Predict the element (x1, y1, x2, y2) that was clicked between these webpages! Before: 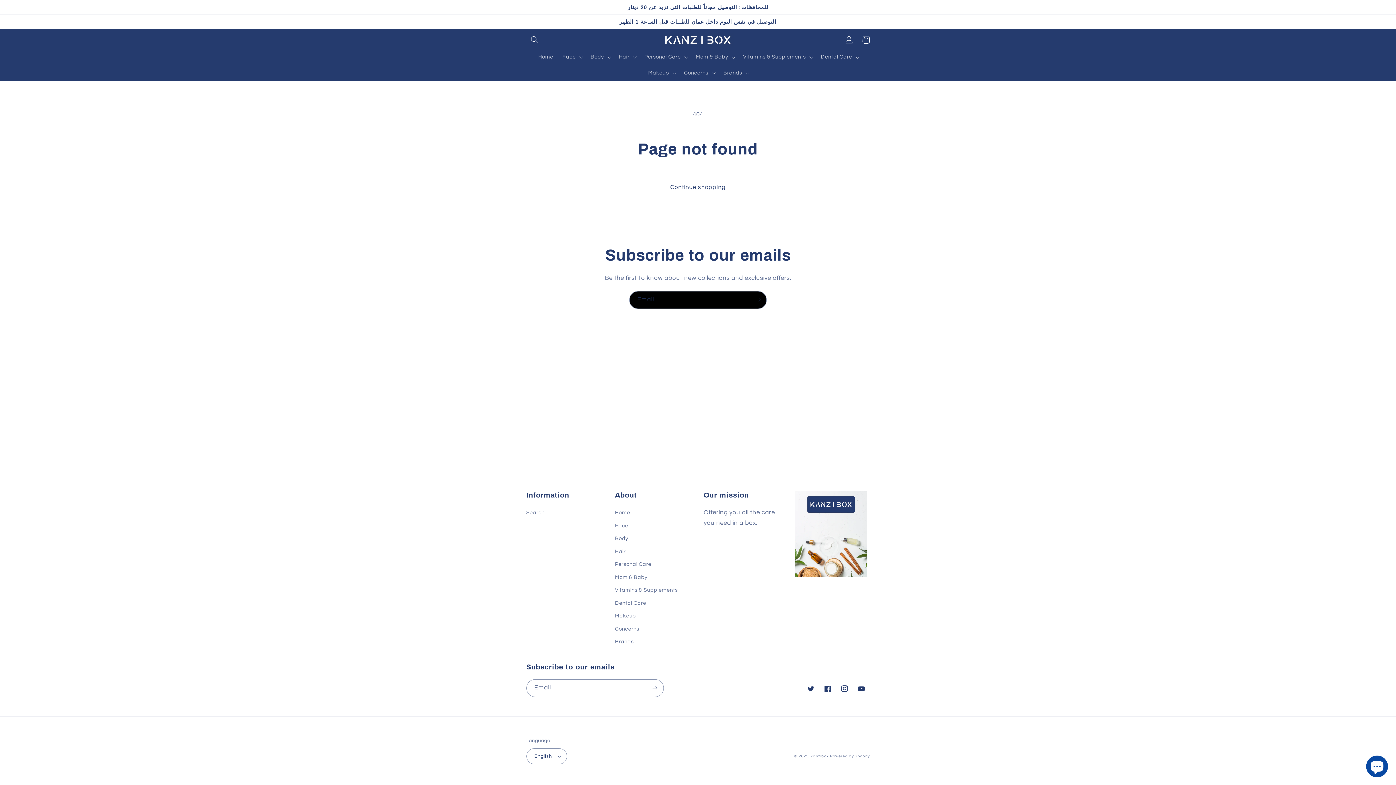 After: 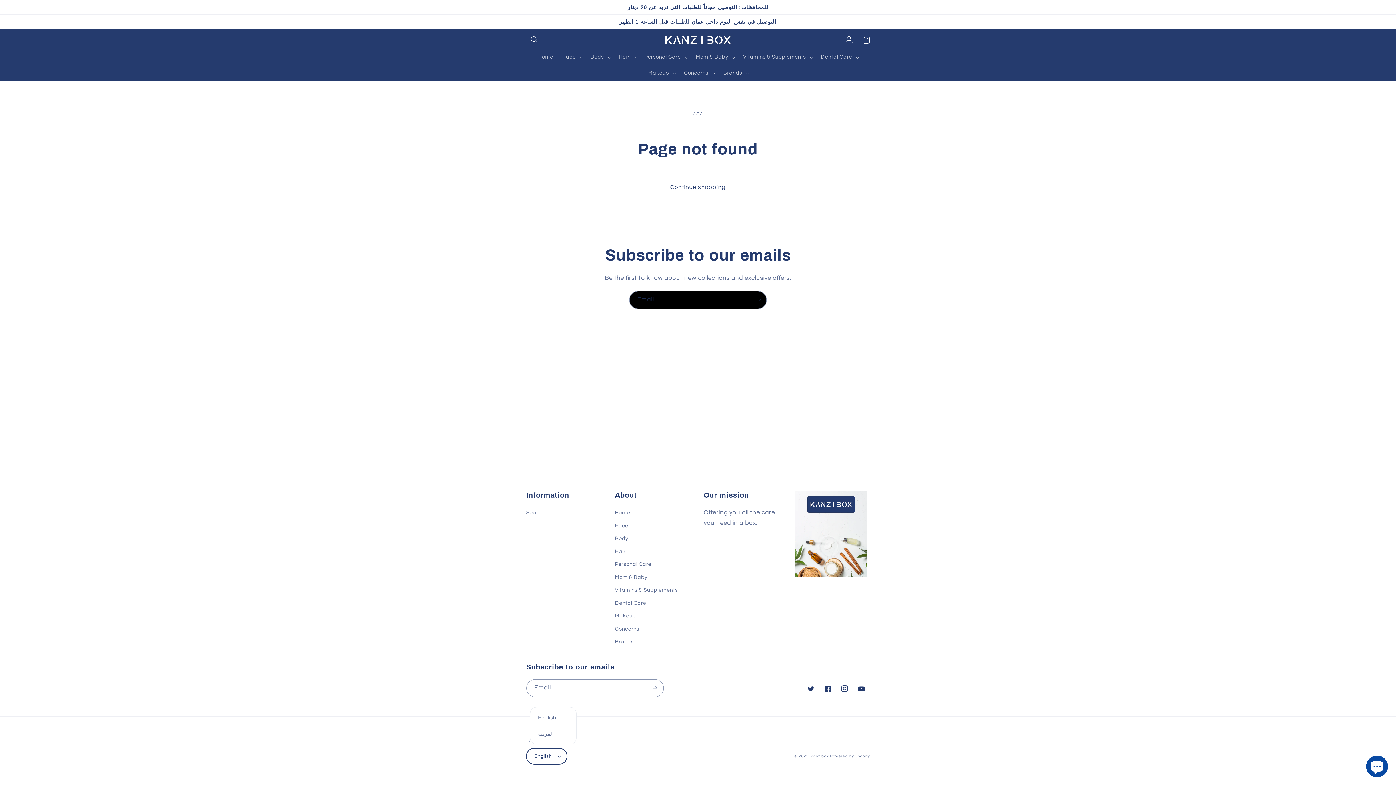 Action: bbox: (526, 748, 567, 764) label: English